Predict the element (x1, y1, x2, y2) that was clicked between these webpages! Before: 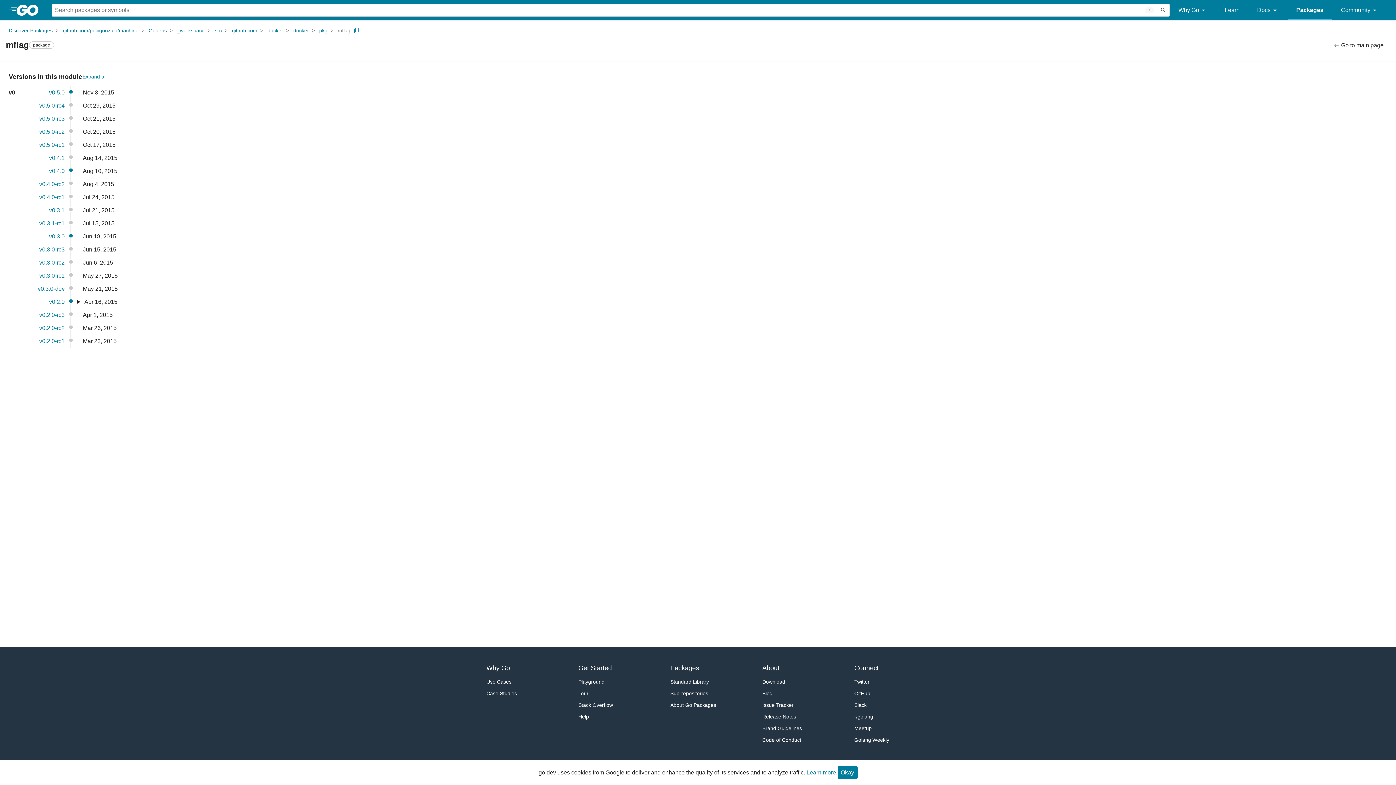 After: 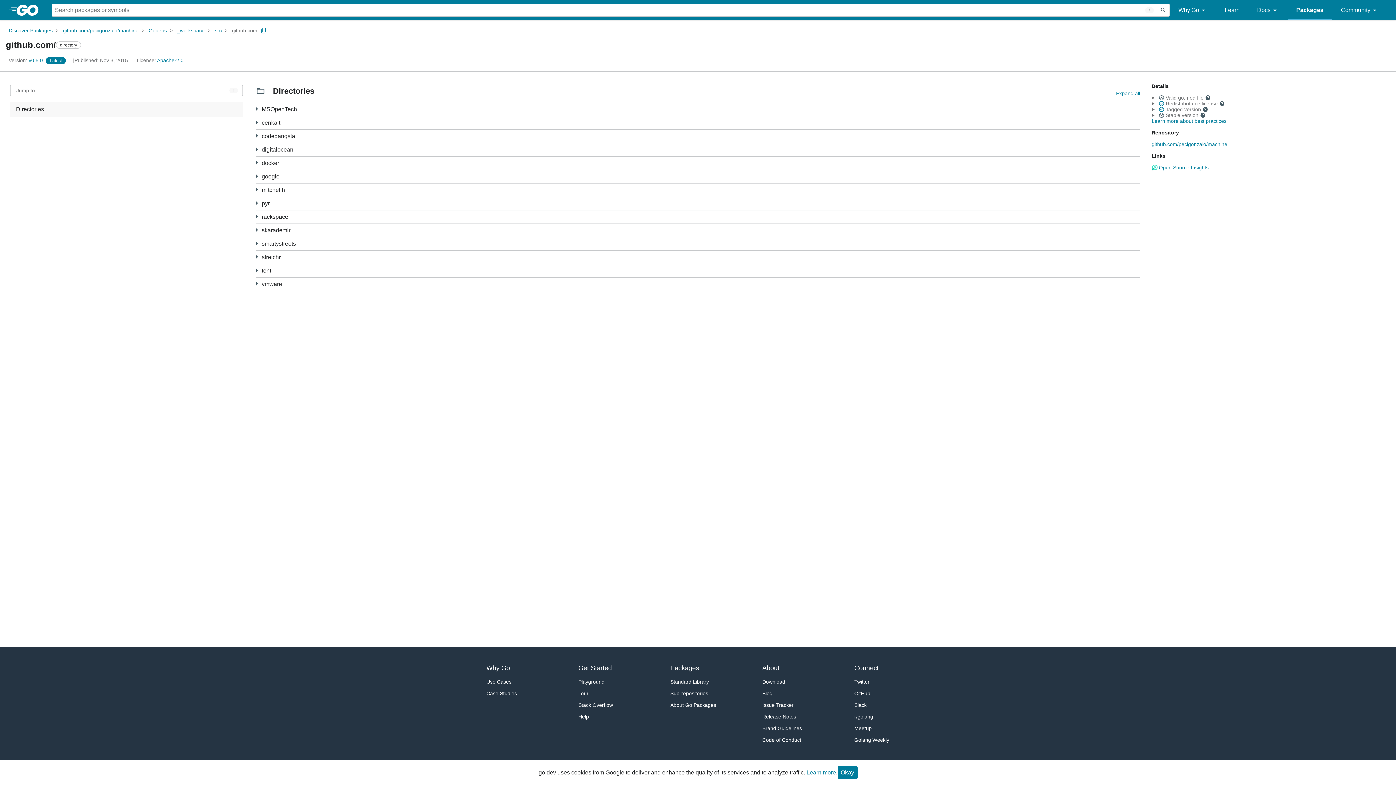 Action: label: github.com bbox: (232, 26, 257, 34)